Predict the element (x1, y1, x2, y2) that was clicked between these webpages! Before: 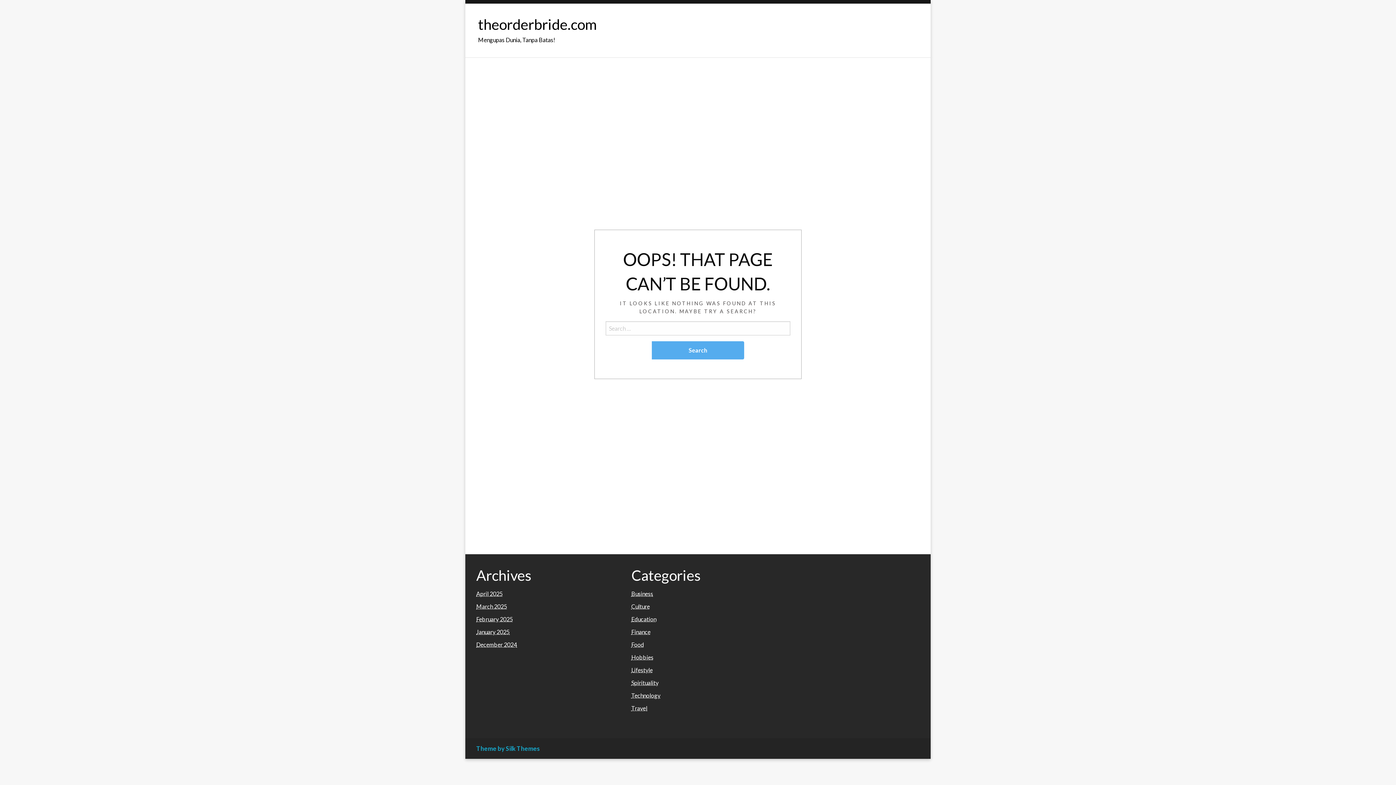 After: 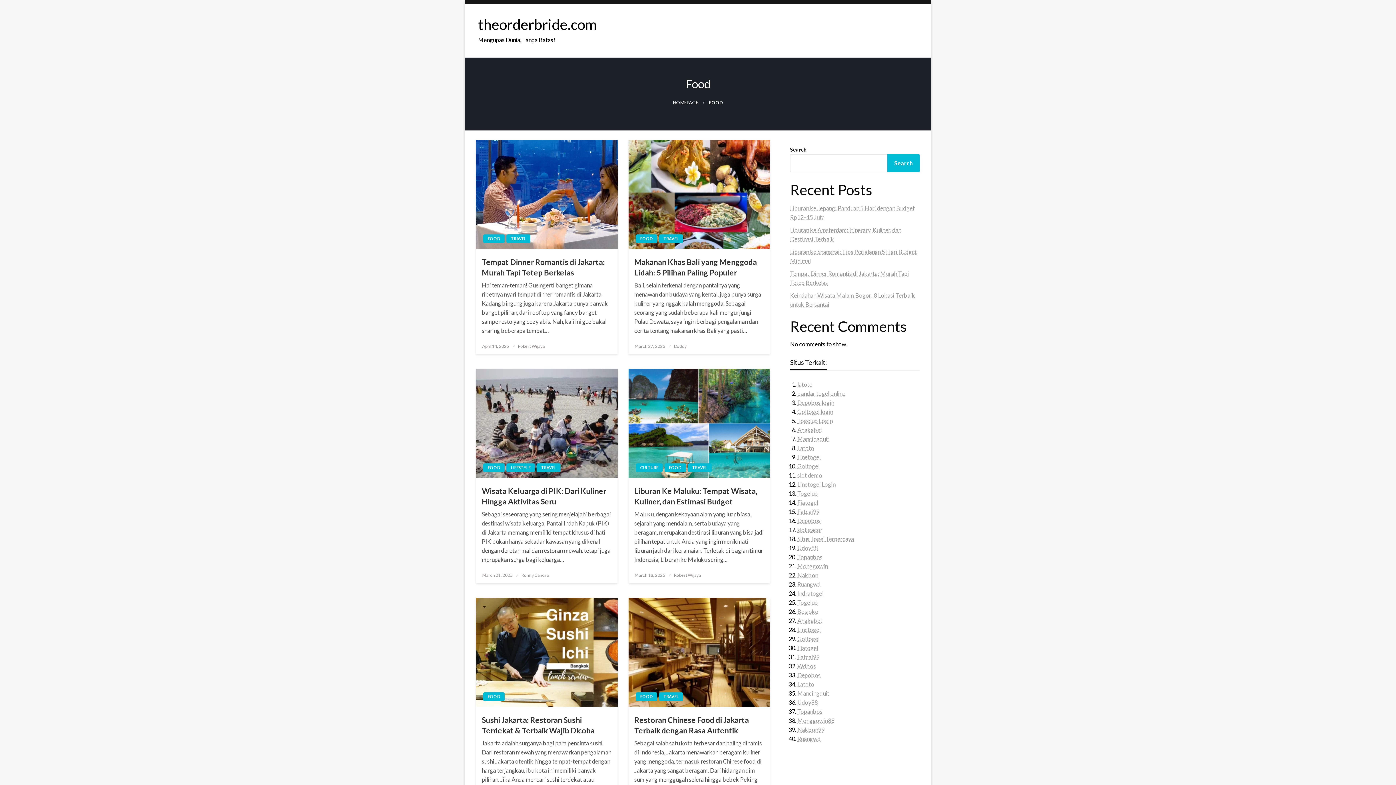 Action: bbox: (631, 641, 644, 648) label: Food